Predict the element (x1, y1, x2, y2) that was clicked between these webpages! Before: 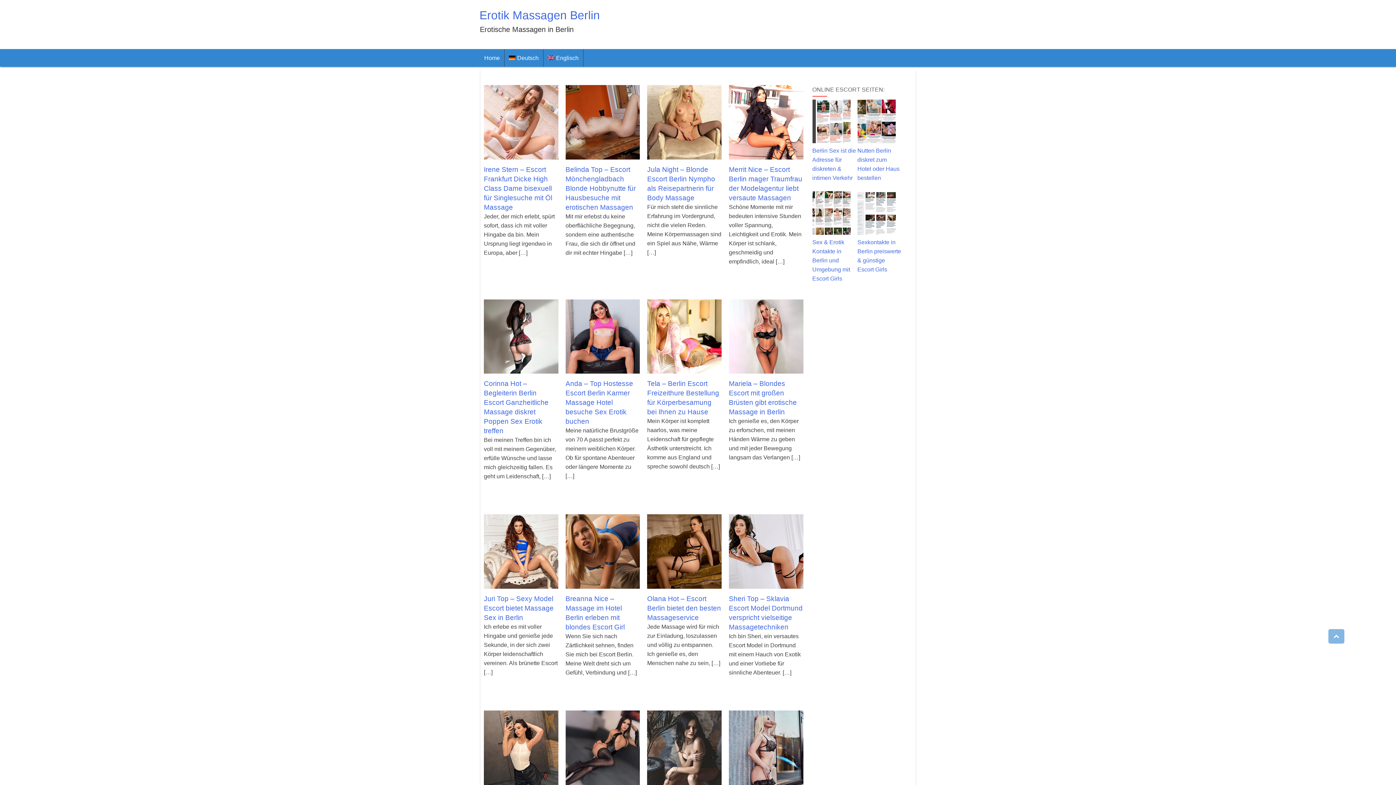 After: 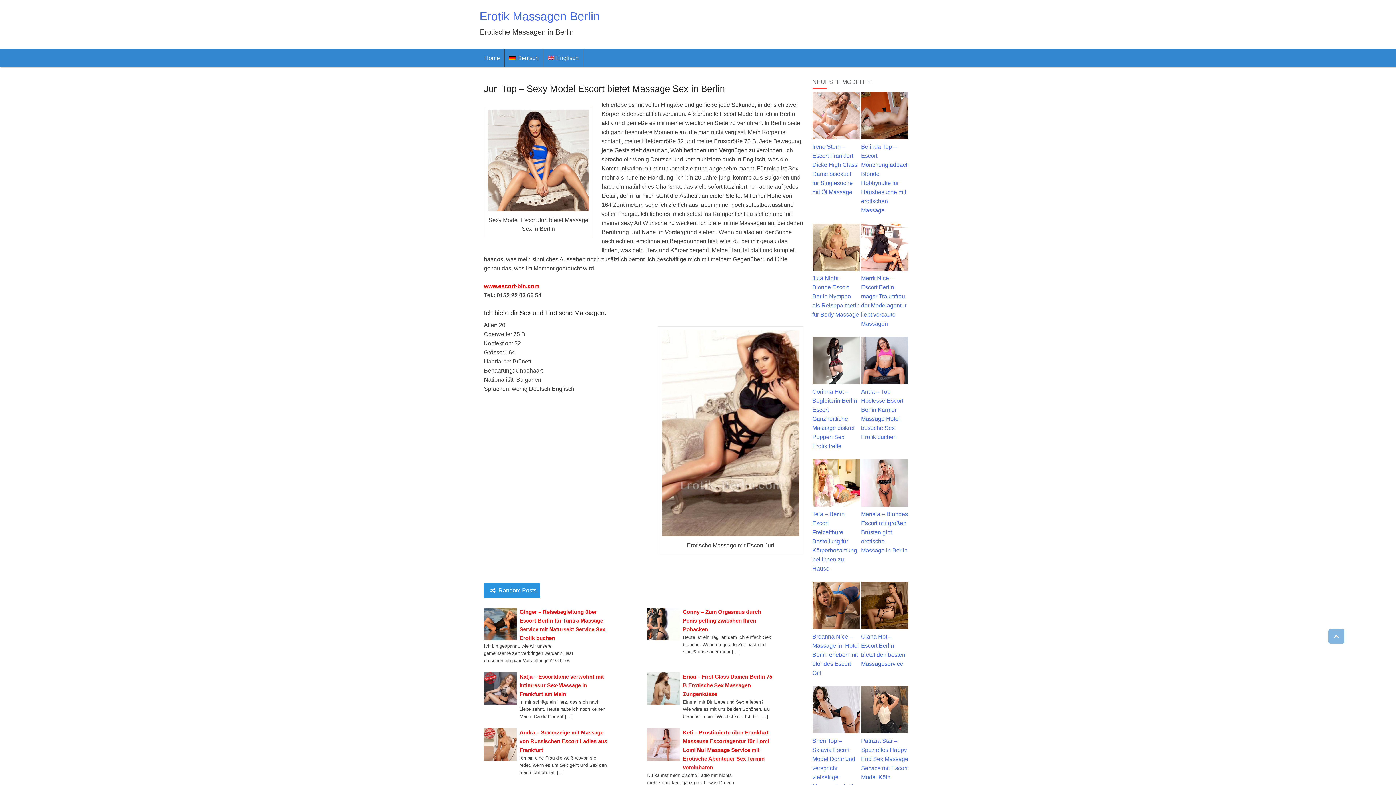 Action: bbox: (484, 548, 558, 554)